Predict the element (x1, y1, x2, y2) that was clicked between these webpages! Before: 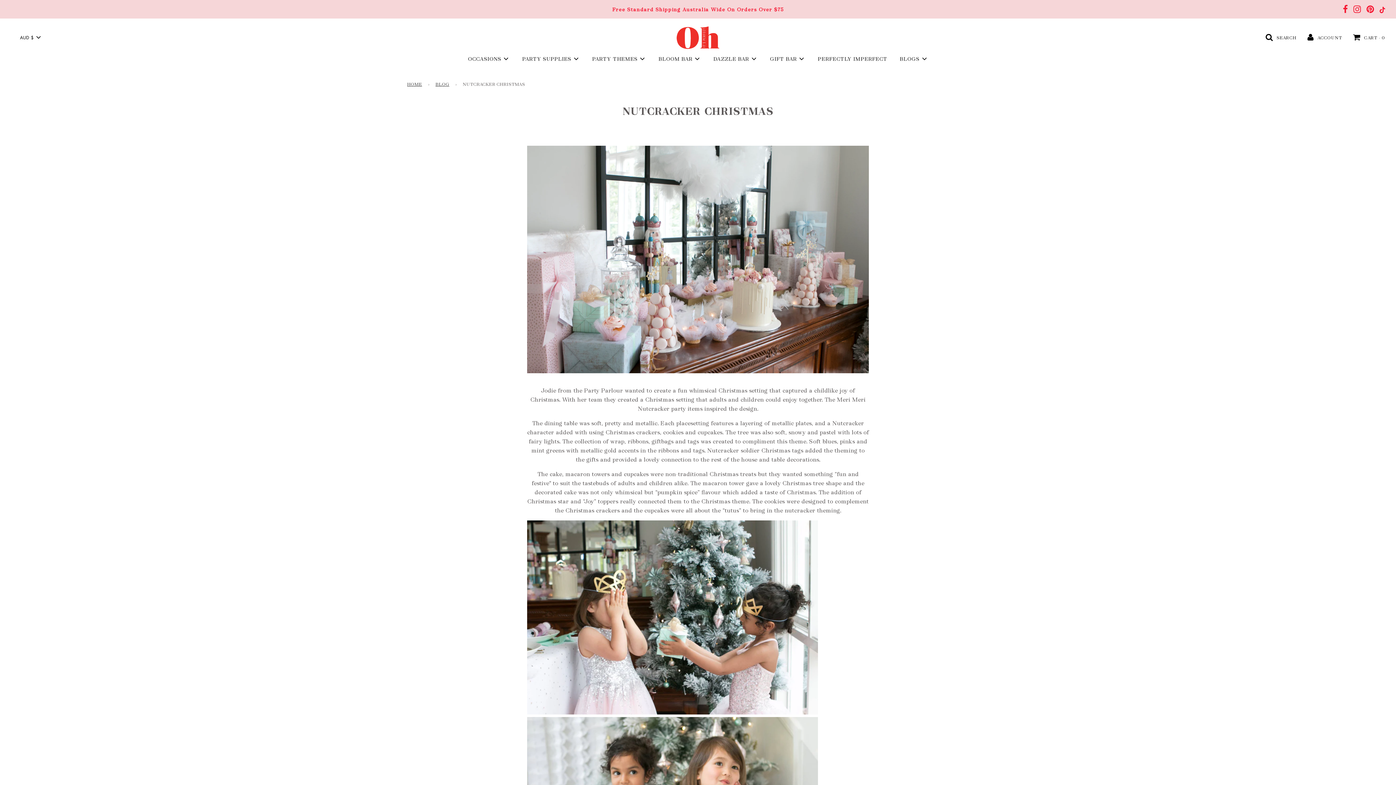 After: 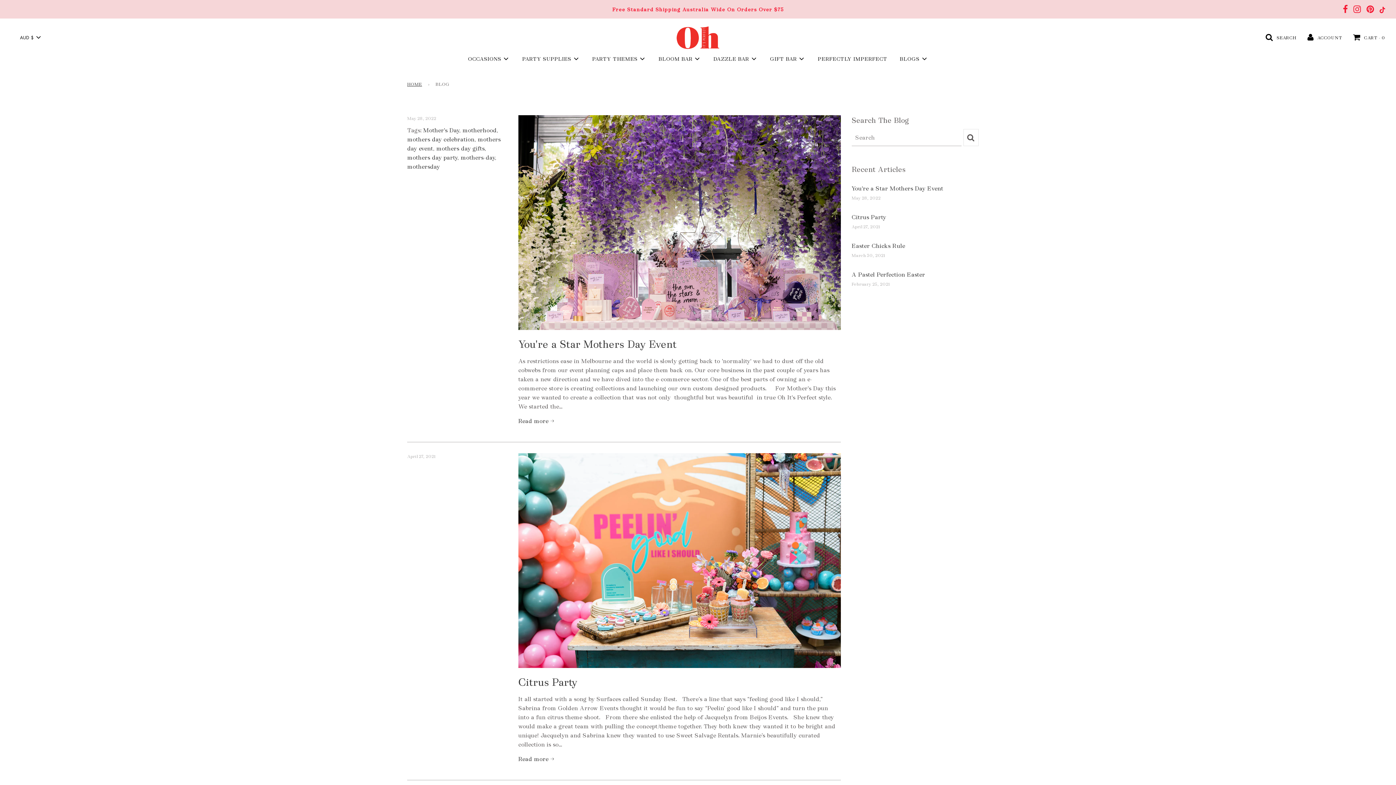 Action: label: BLOGS bbox: (894, 49, 933, 68)